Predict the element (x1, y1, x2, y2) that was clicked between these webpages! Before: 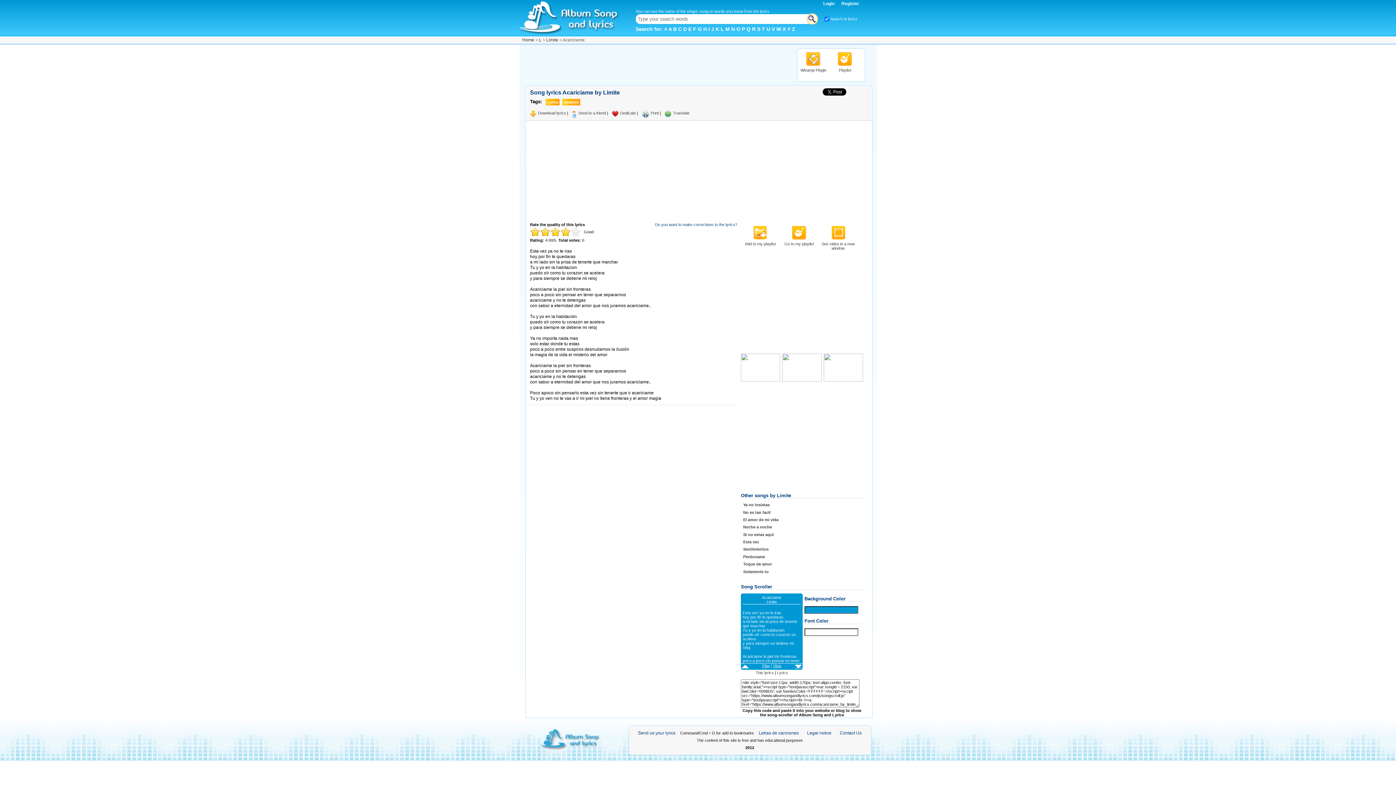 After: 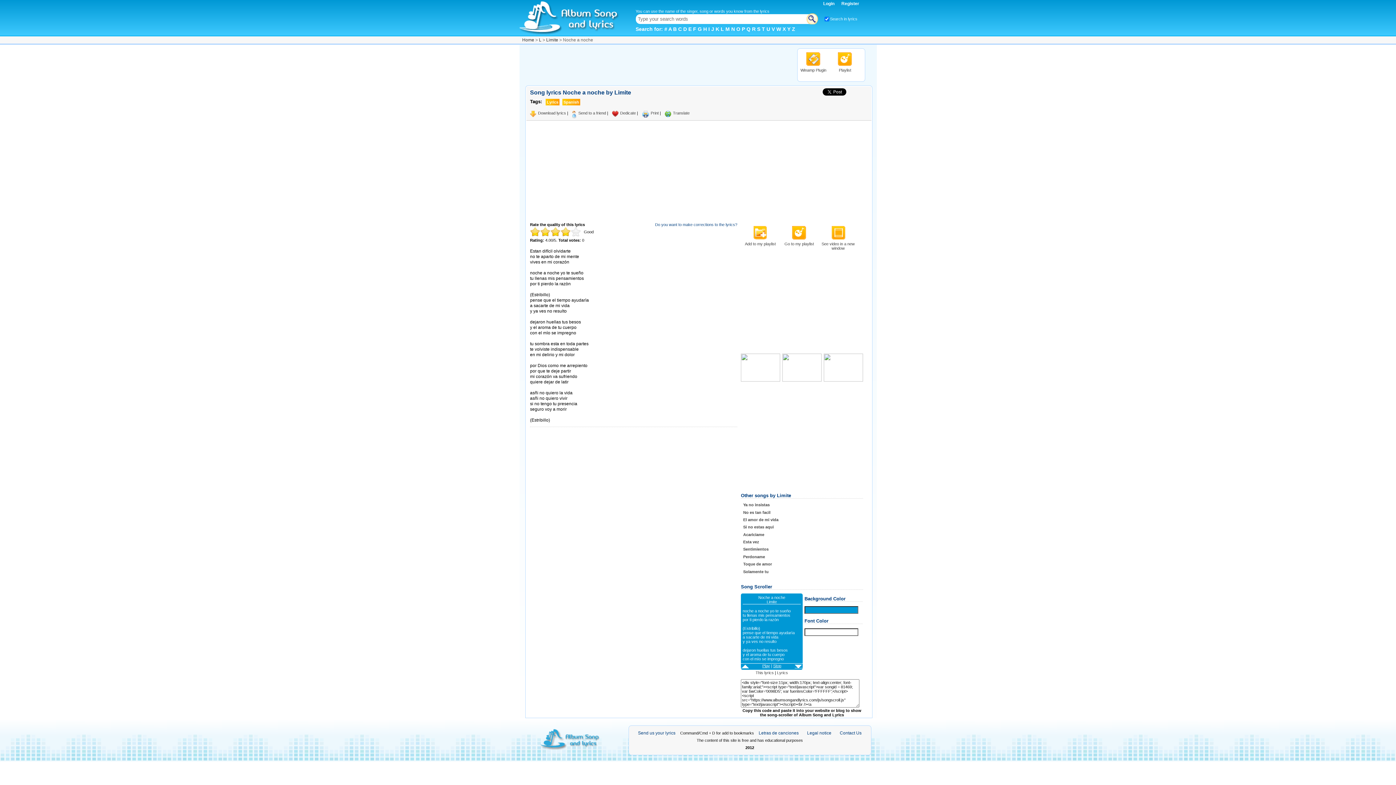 Action: label: Noche a noche bbox: (741, 523, 861, 531)